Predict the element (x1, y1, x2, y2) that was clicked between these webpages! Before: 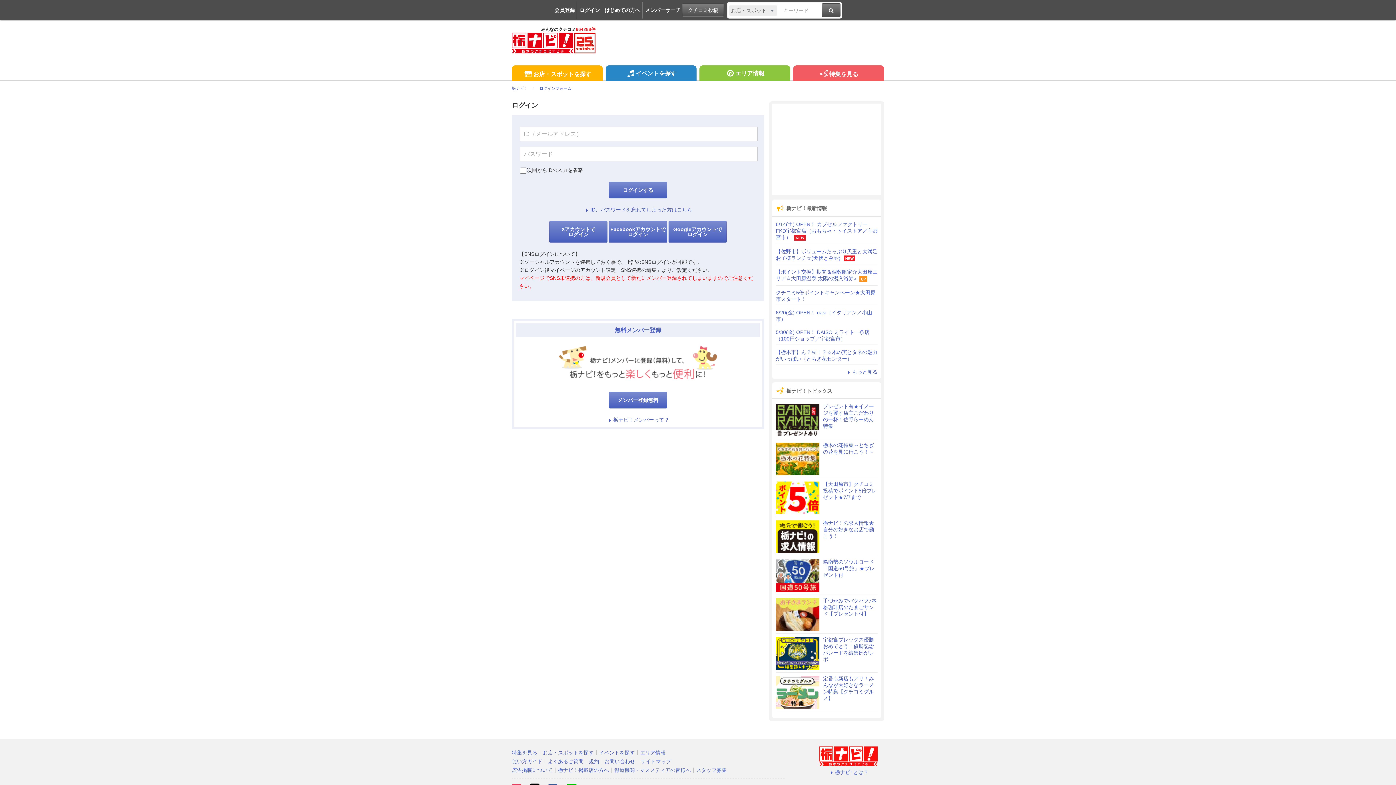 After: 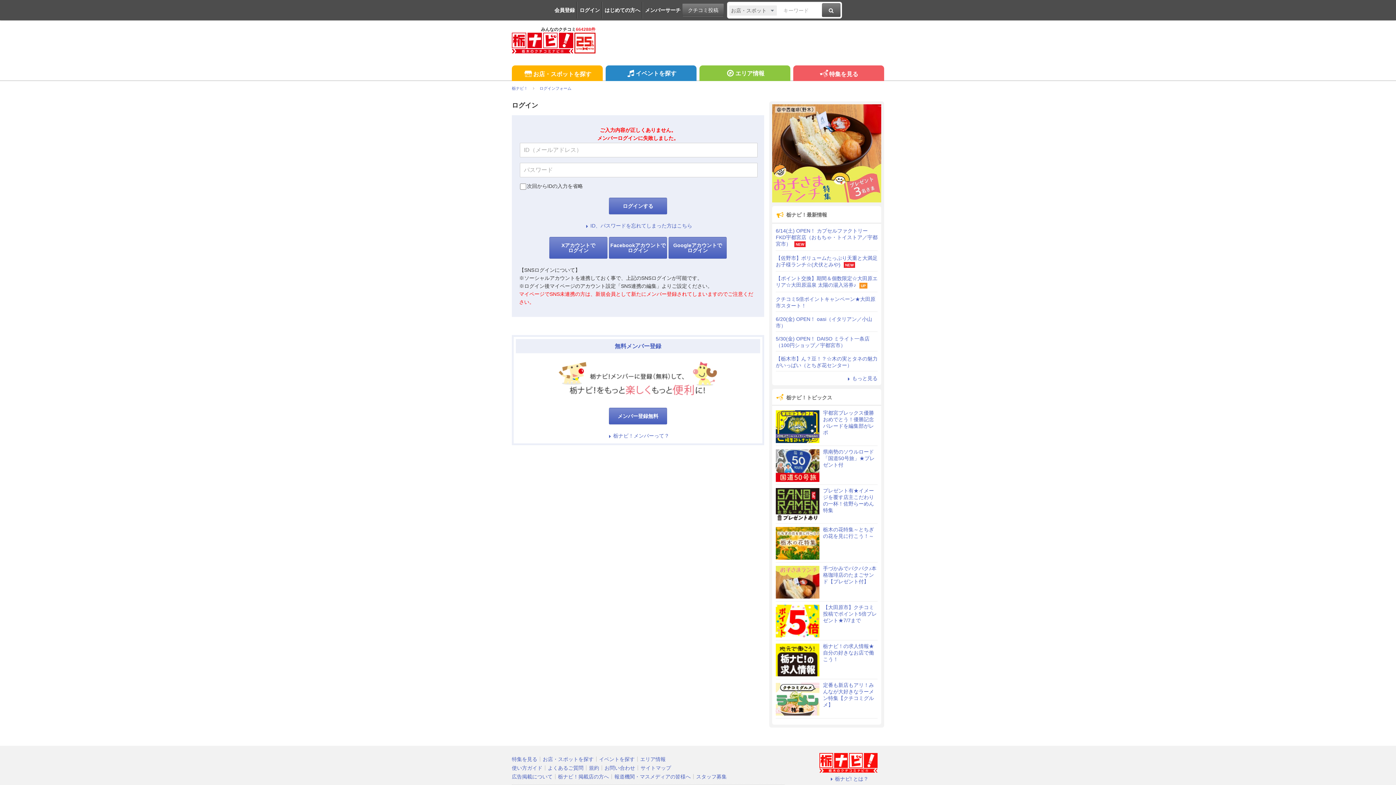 Action: bbox: (609, 181, 667, 198) label: ログインする